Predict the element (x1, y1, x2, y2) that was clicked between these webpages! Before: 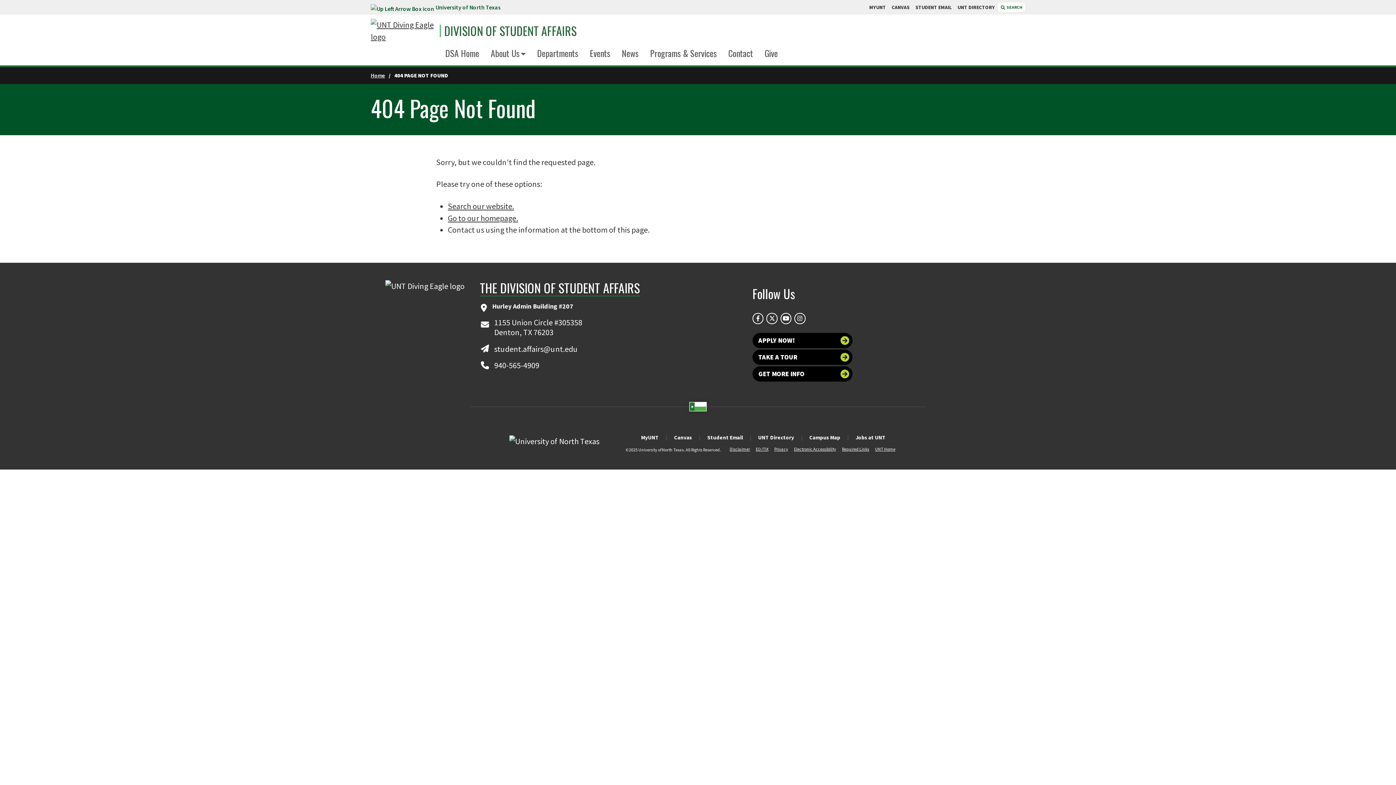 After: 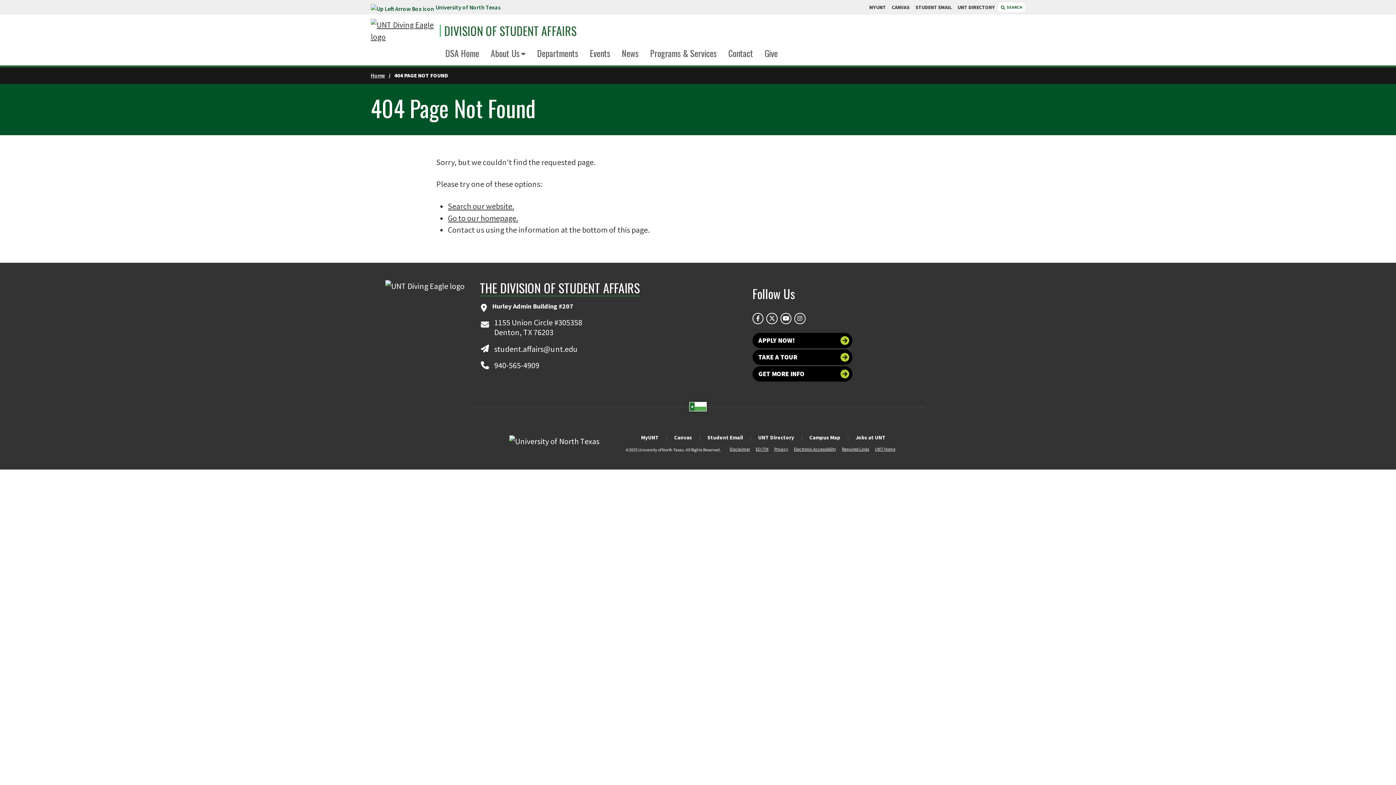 Action: label: Search our website. bbox: (448, 201, 514, 211)